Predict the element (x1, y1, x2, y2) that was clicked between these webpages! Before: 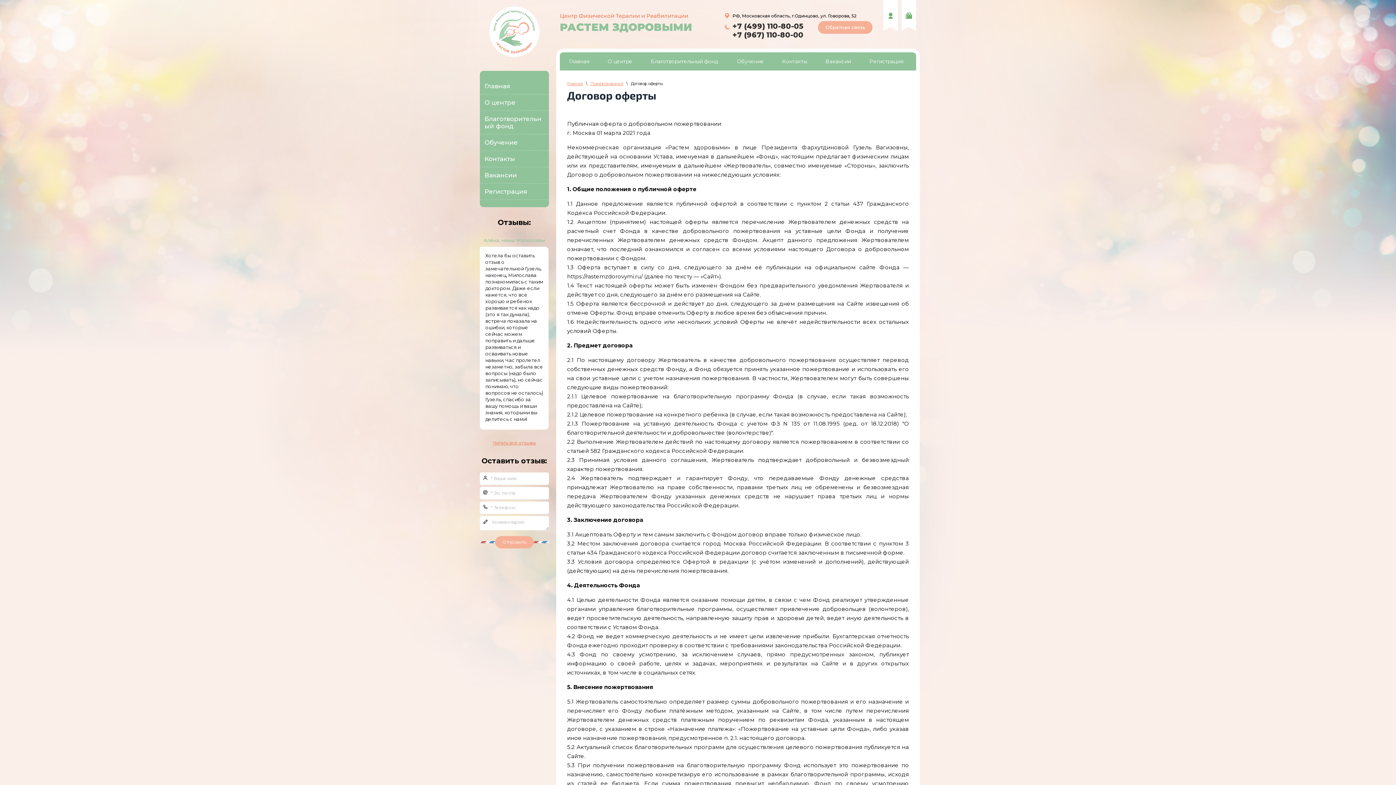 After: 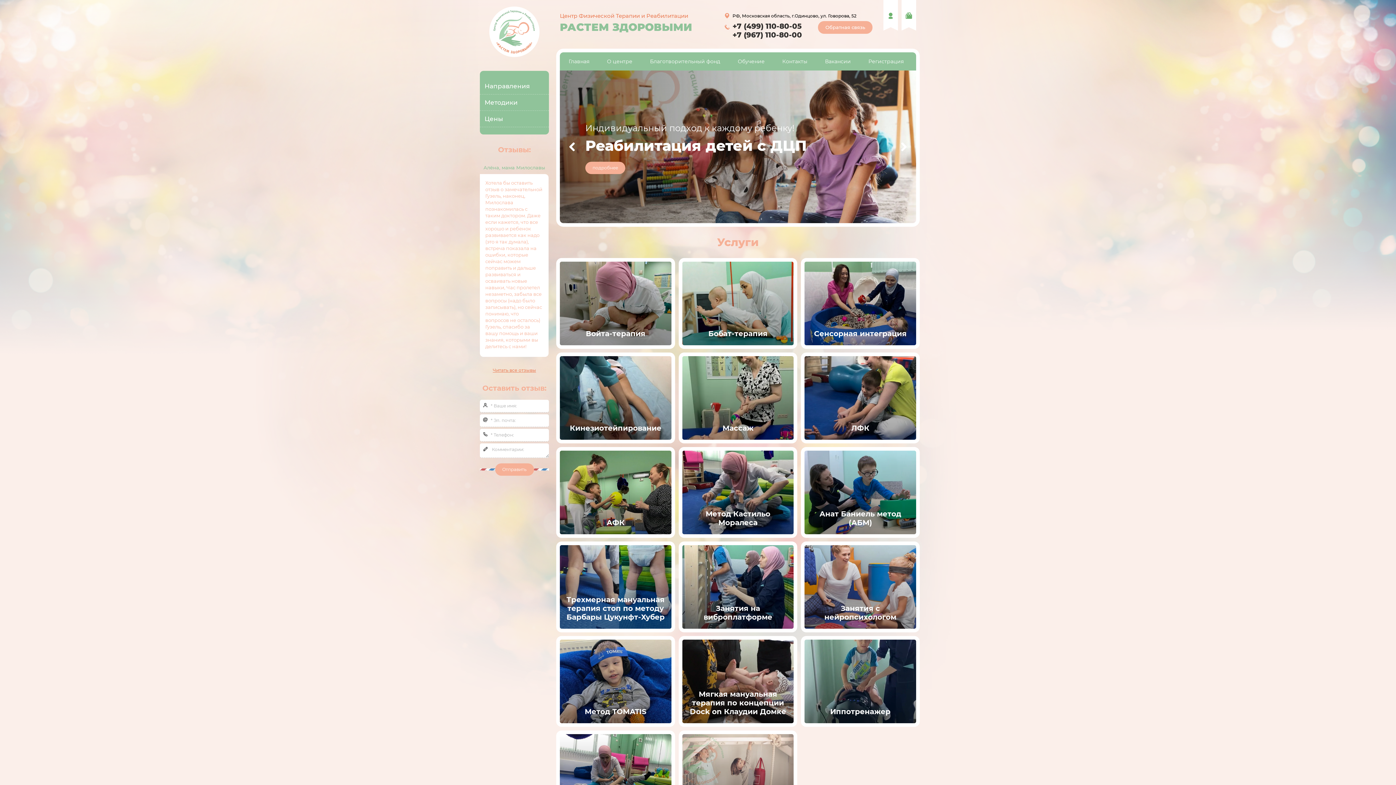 Action: bbox: (560, 21, 723, 33) label: РАСТЕМ ЗДОРОВЫМИ